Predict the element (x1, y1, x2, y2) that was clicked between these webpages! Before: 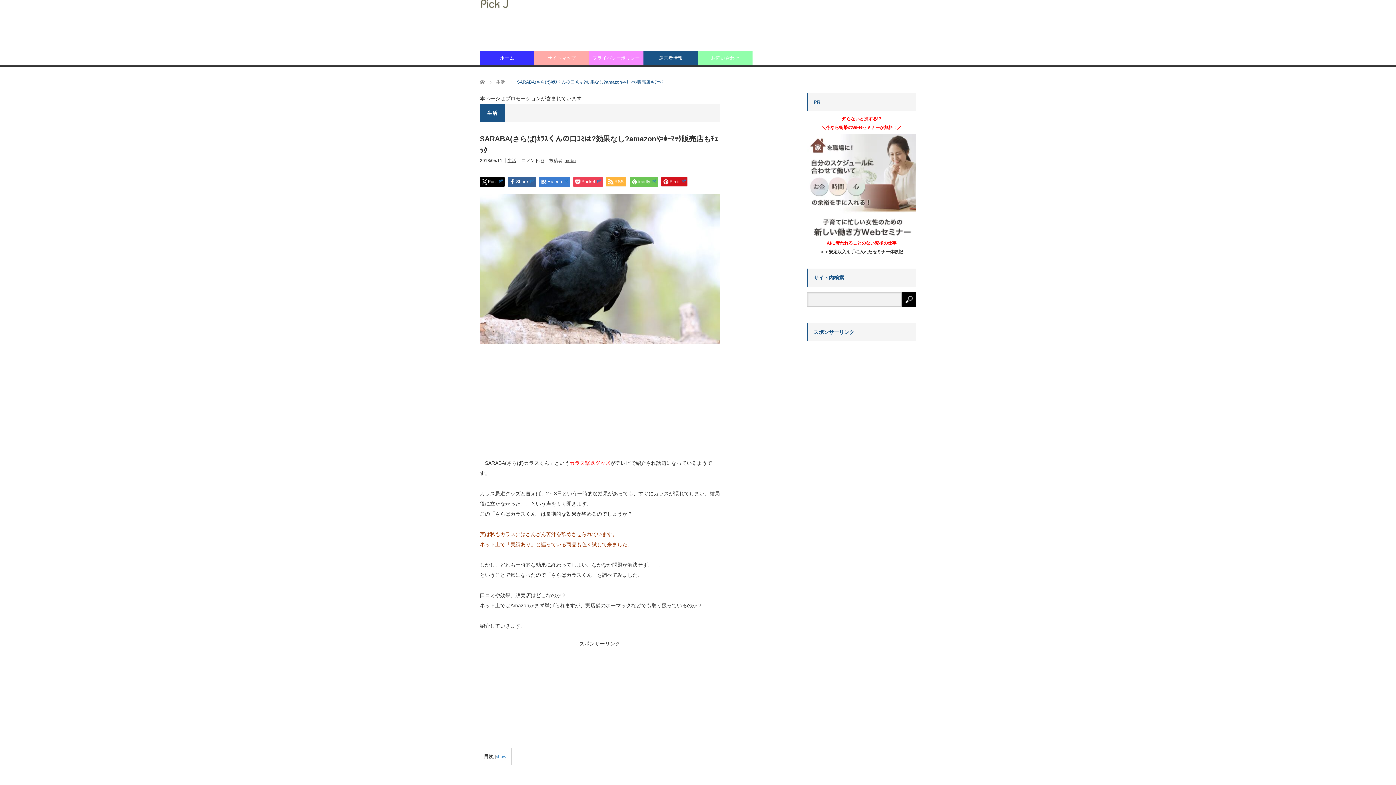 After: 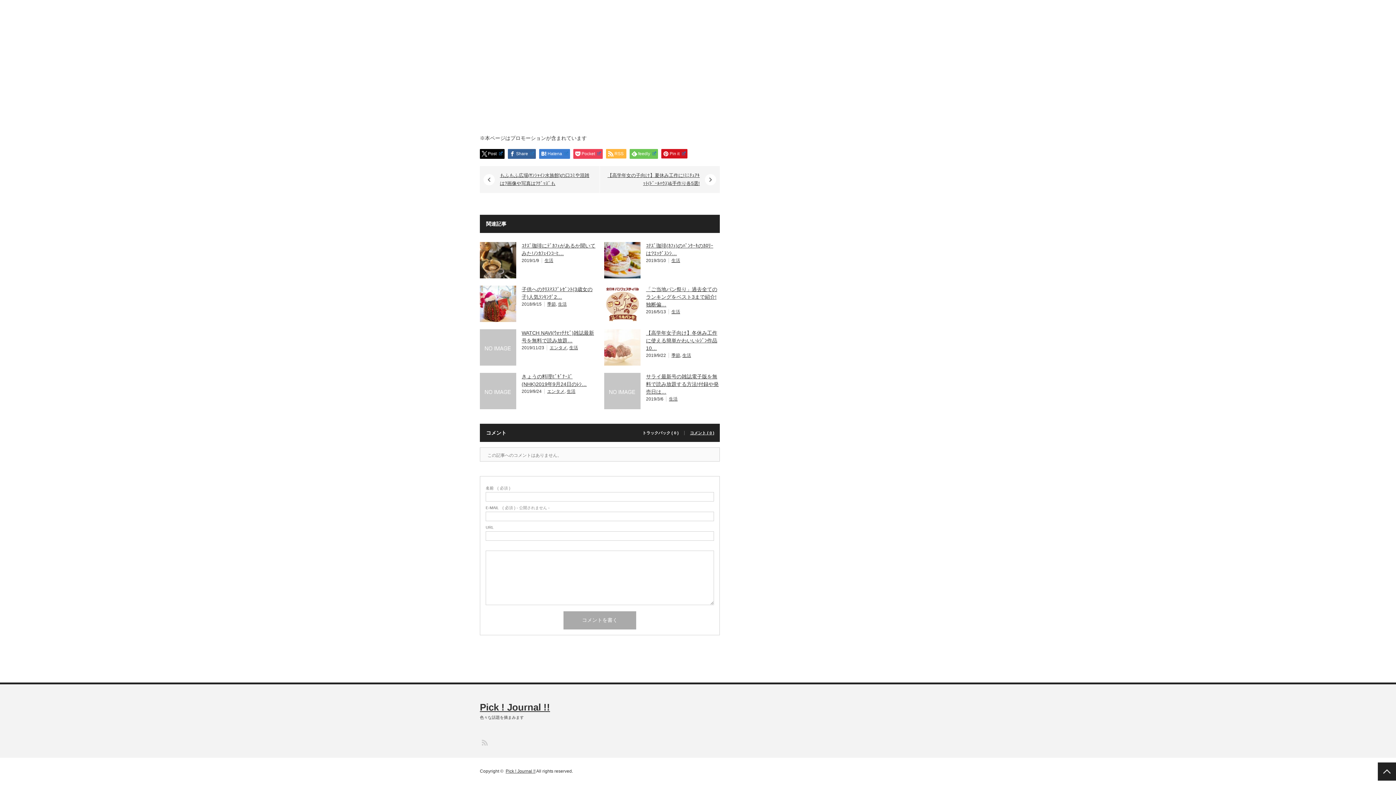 Action: label: 0 bbox: (541, 158, 544, 163)